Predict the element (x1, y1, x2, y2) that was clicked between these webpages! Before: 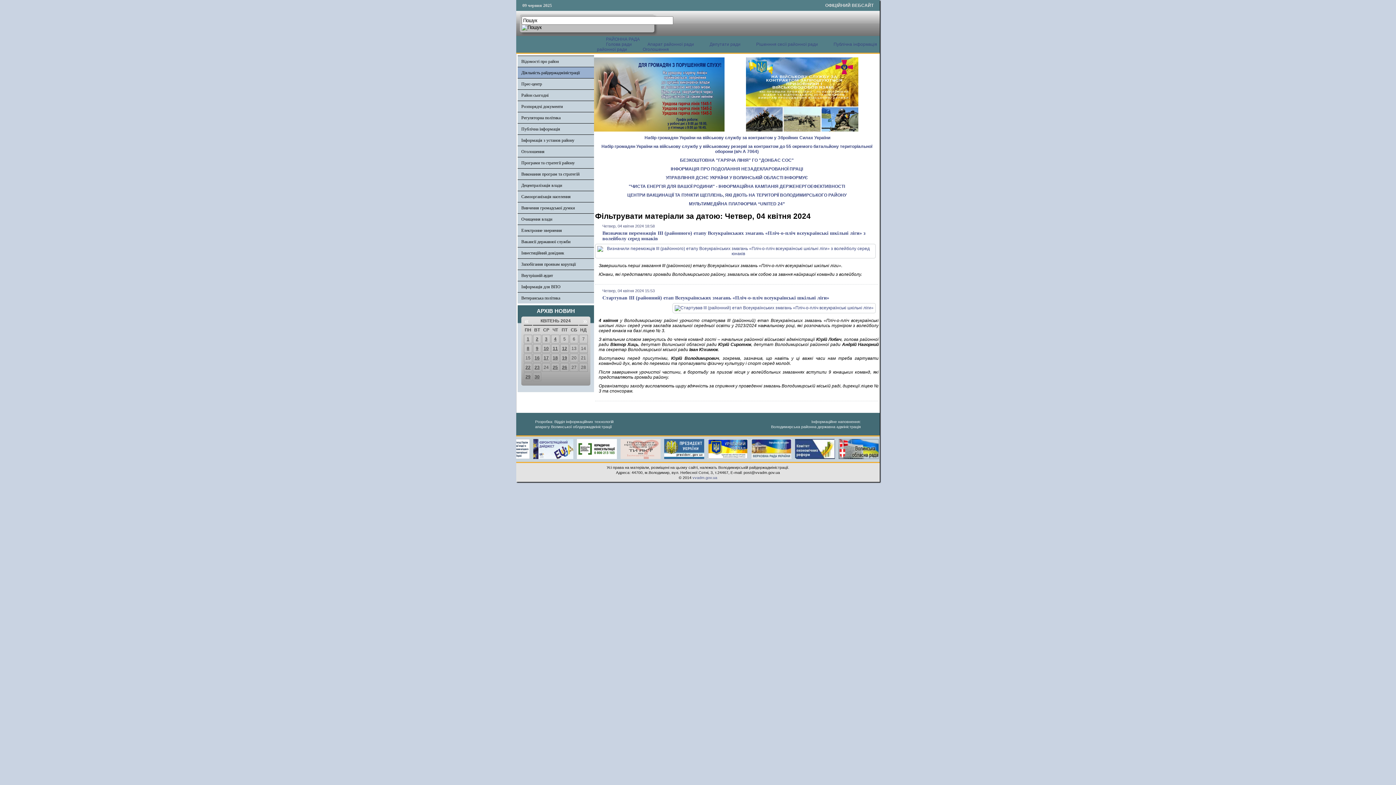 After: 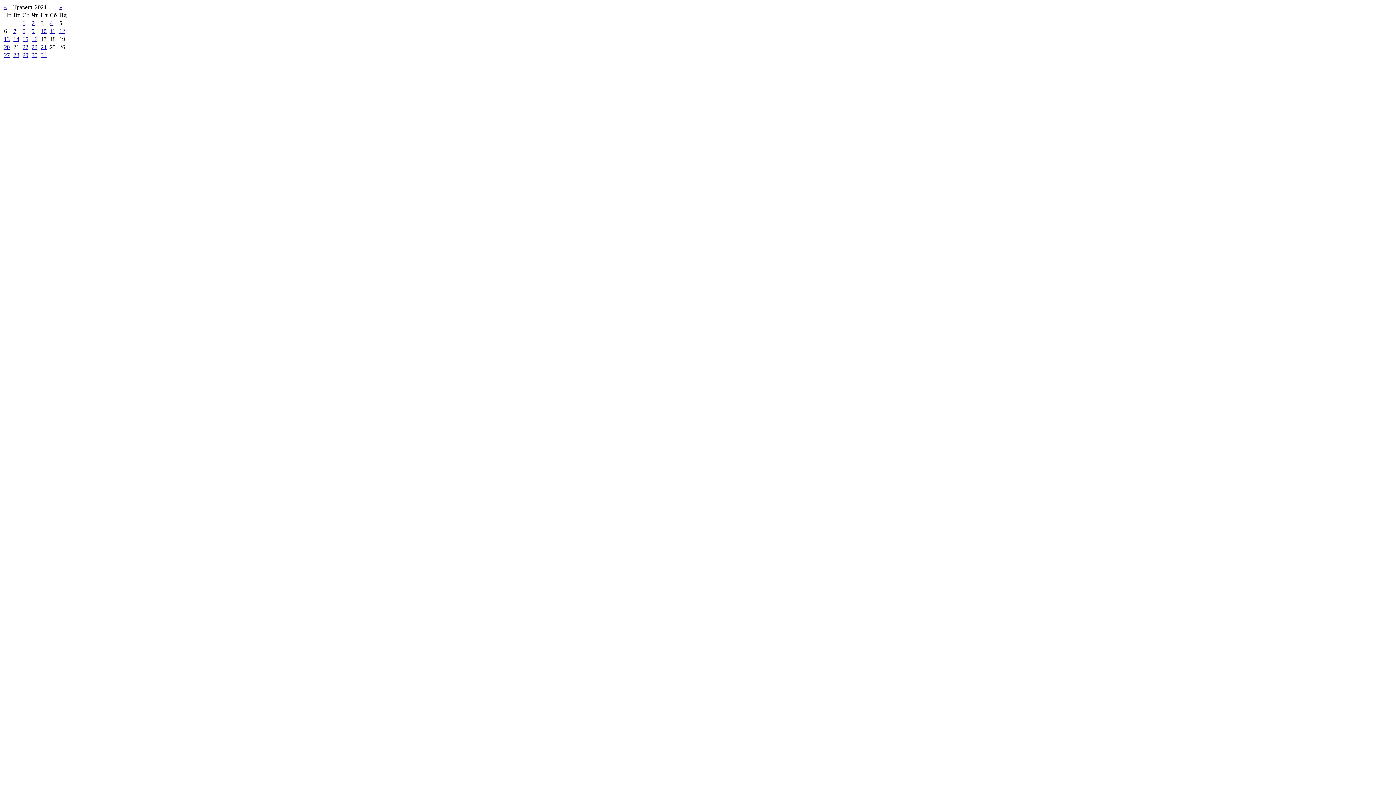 Action: label: » bbox: (583, 317, 587, 325)